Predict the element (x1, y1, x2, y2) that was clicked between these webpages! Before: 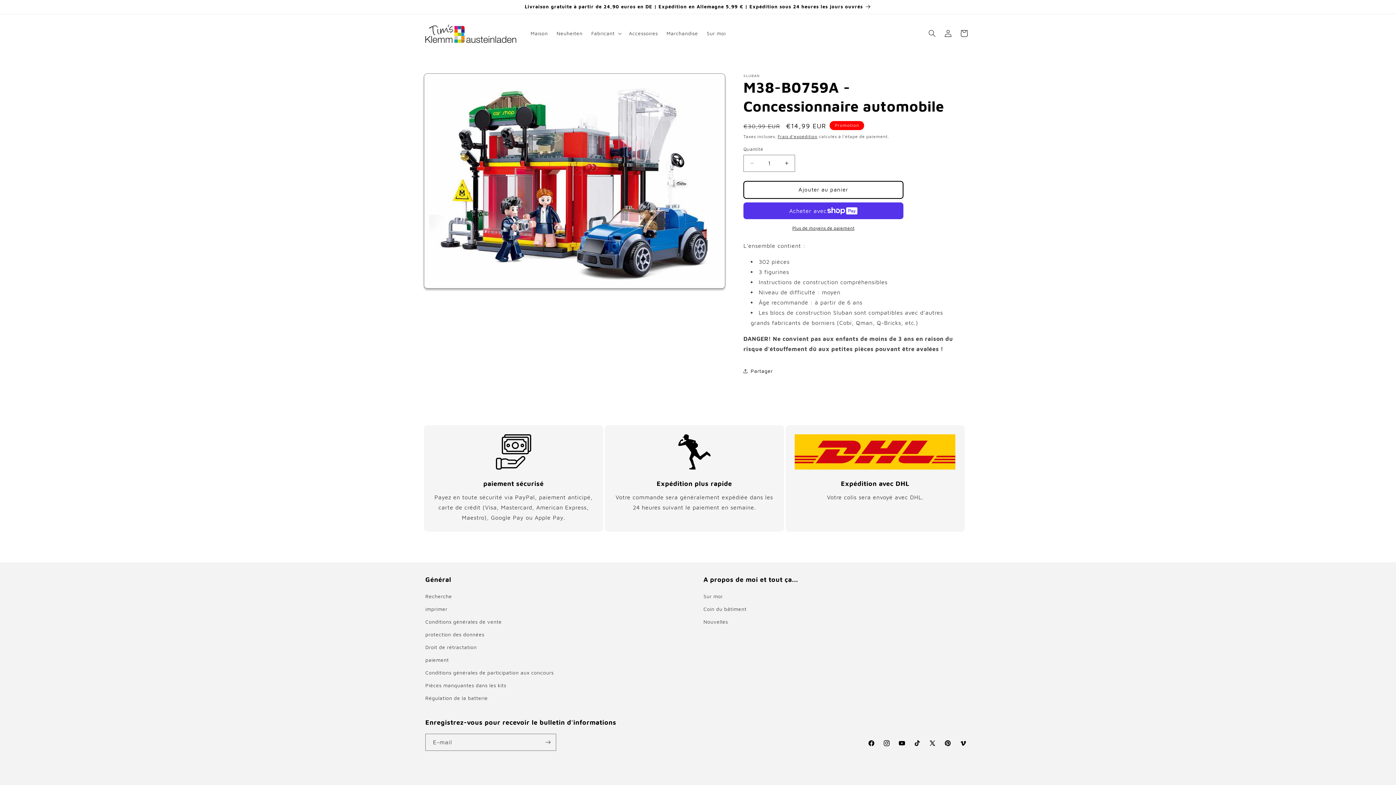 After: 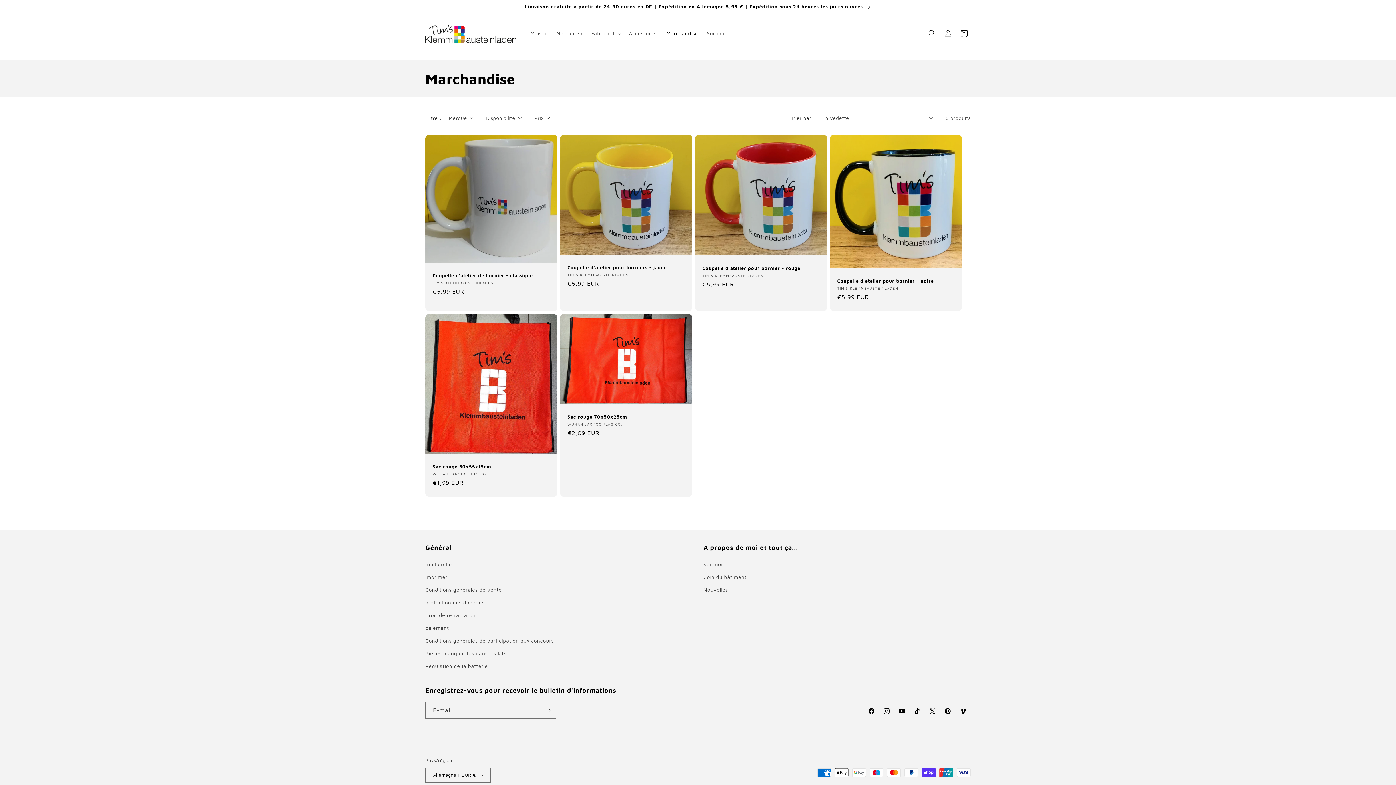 Action: bbox: (662, 25, 702, 41) label: Marchandise